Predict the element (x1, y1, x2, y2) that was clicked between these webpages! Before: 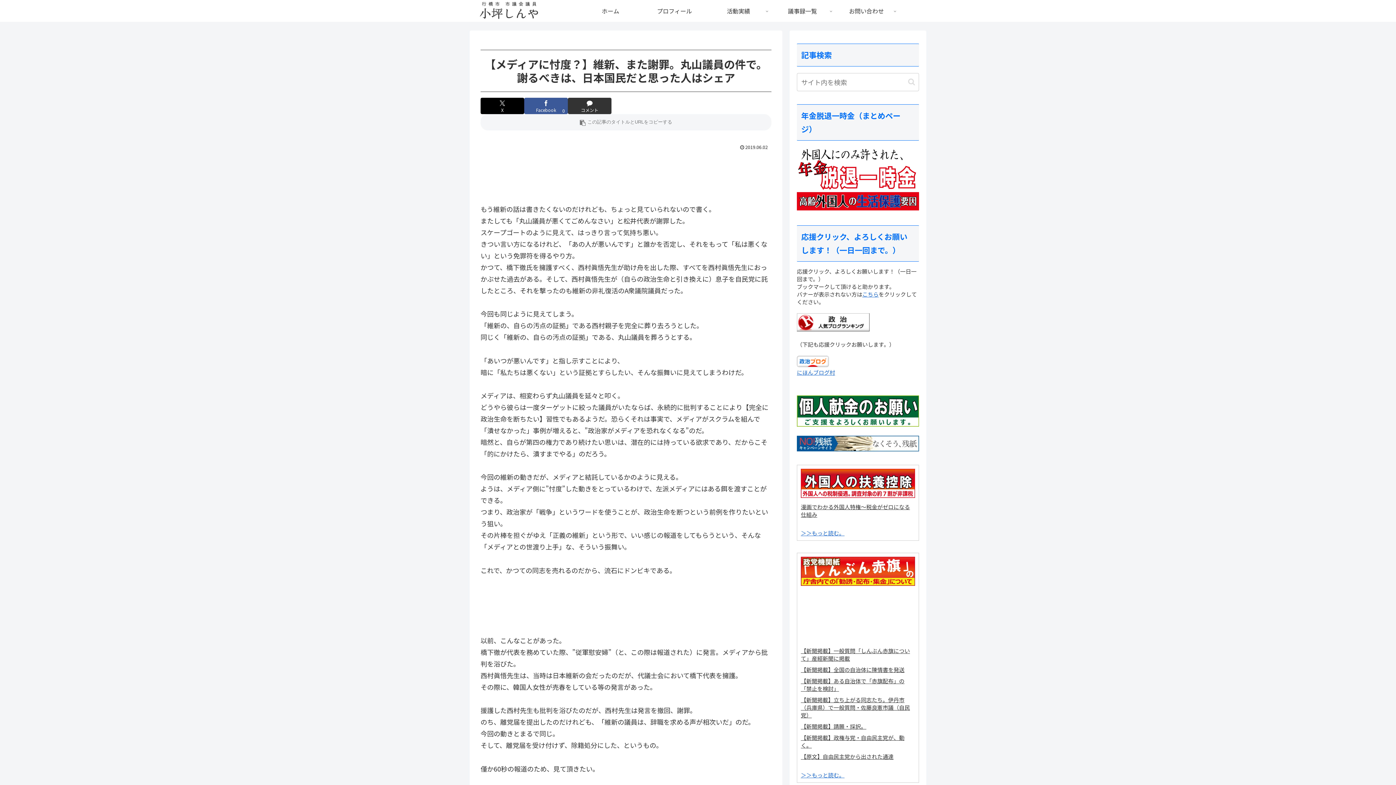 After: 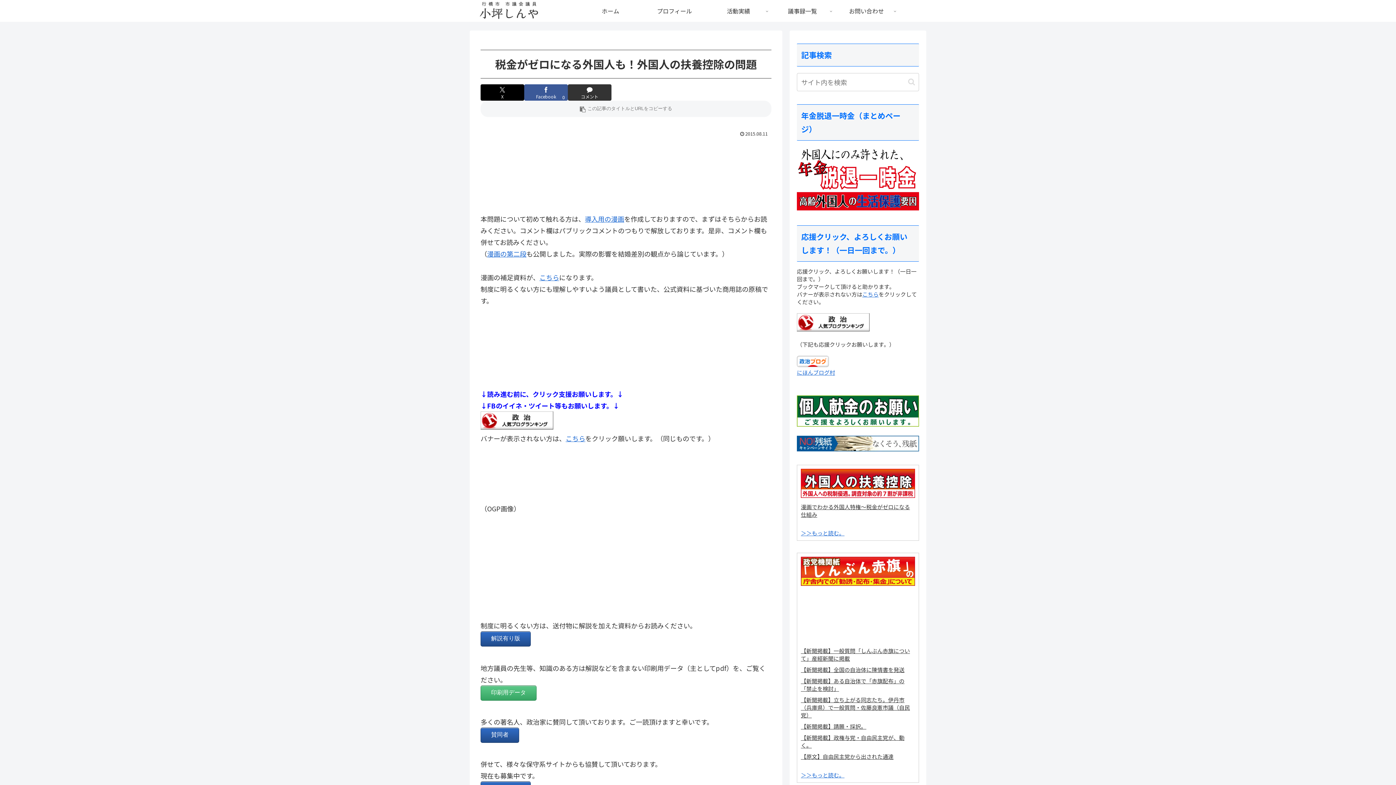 Action: bbox: (801, 492, 915, 499)